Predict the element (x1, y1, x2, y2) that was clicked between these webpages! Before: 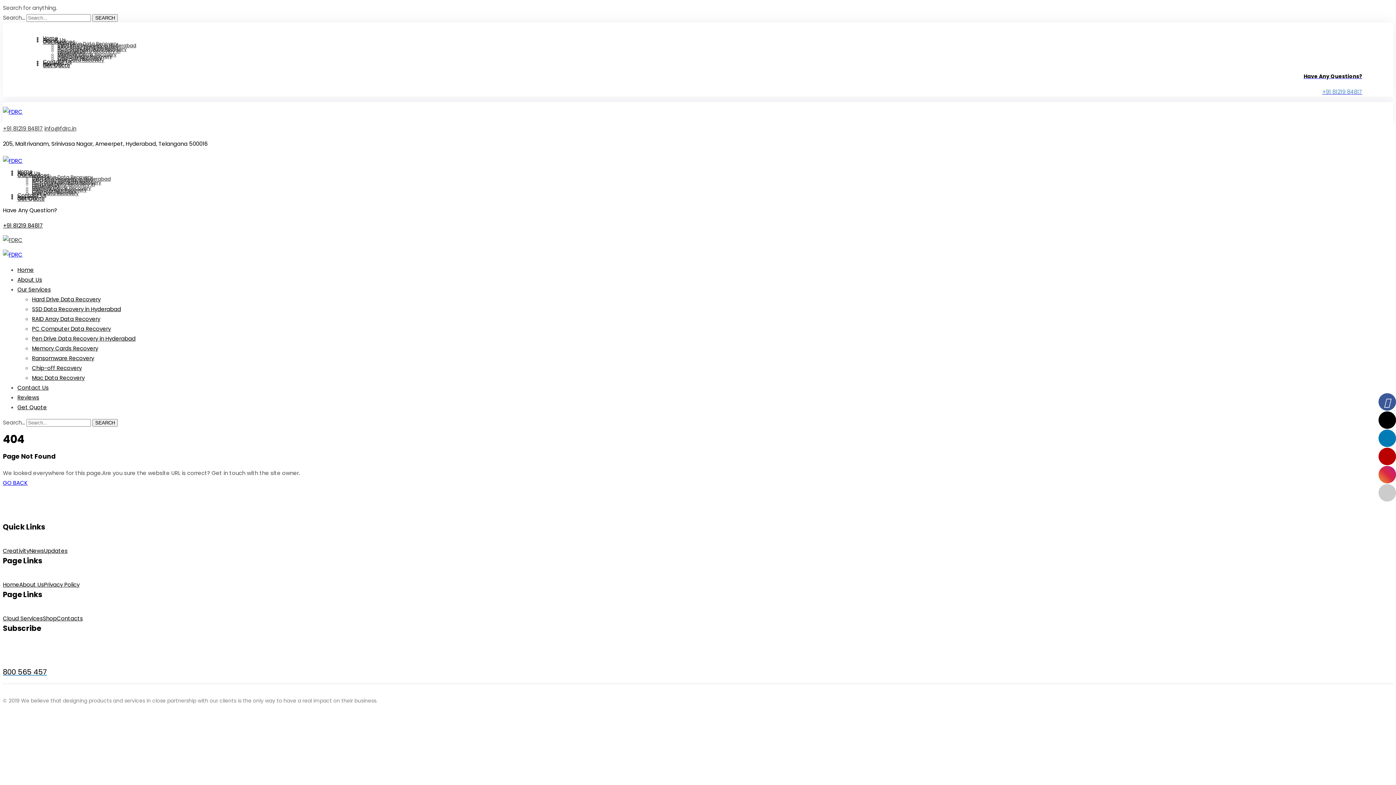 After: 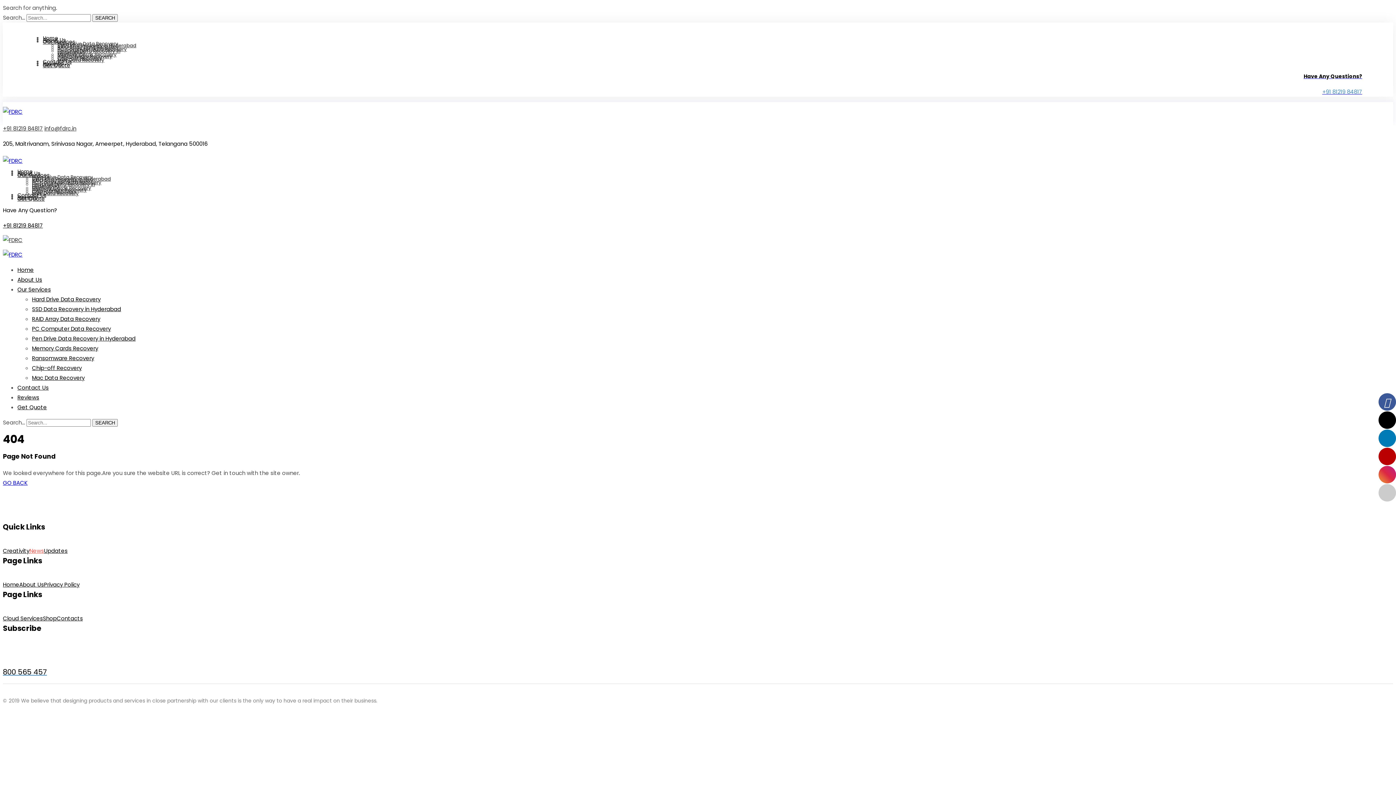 Action: bbox: (29, 547, 44, 554) label: News